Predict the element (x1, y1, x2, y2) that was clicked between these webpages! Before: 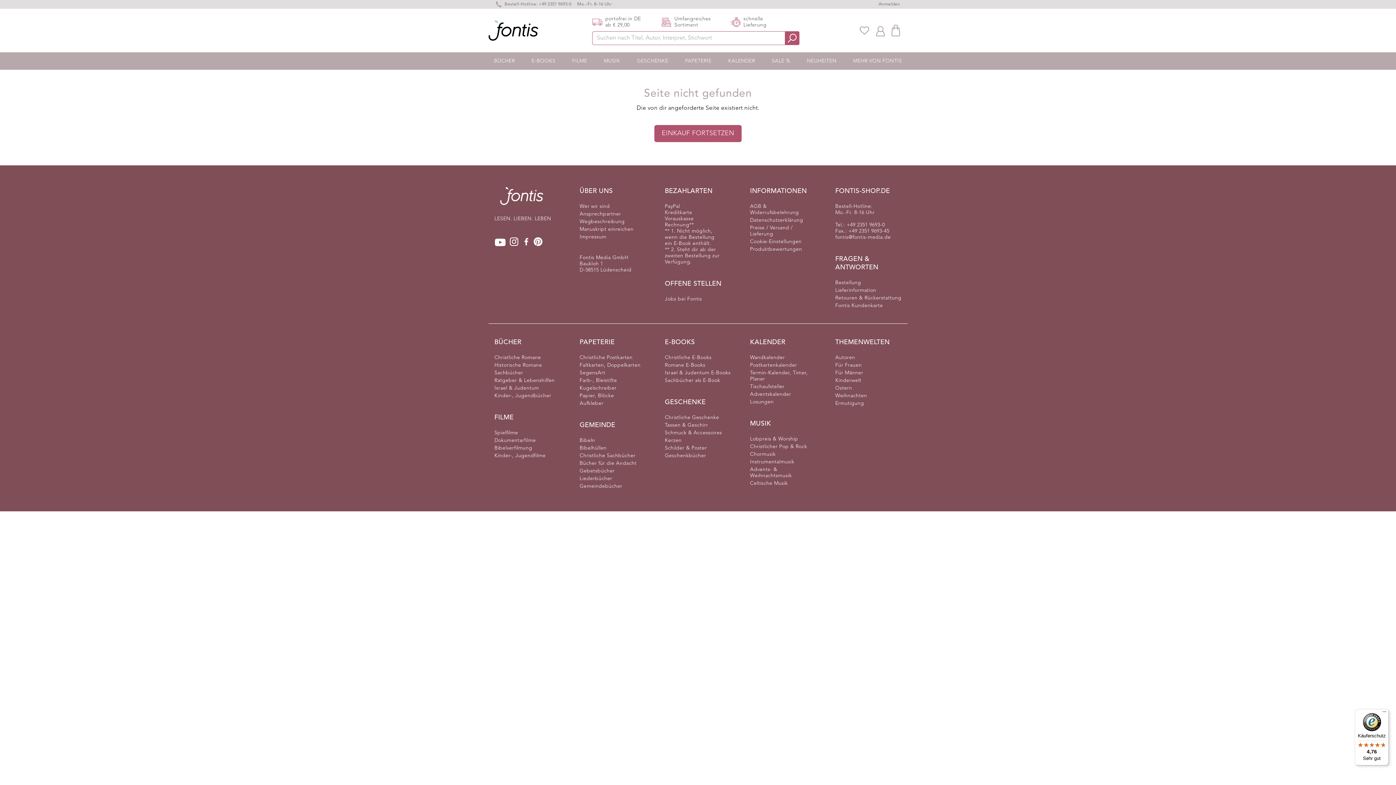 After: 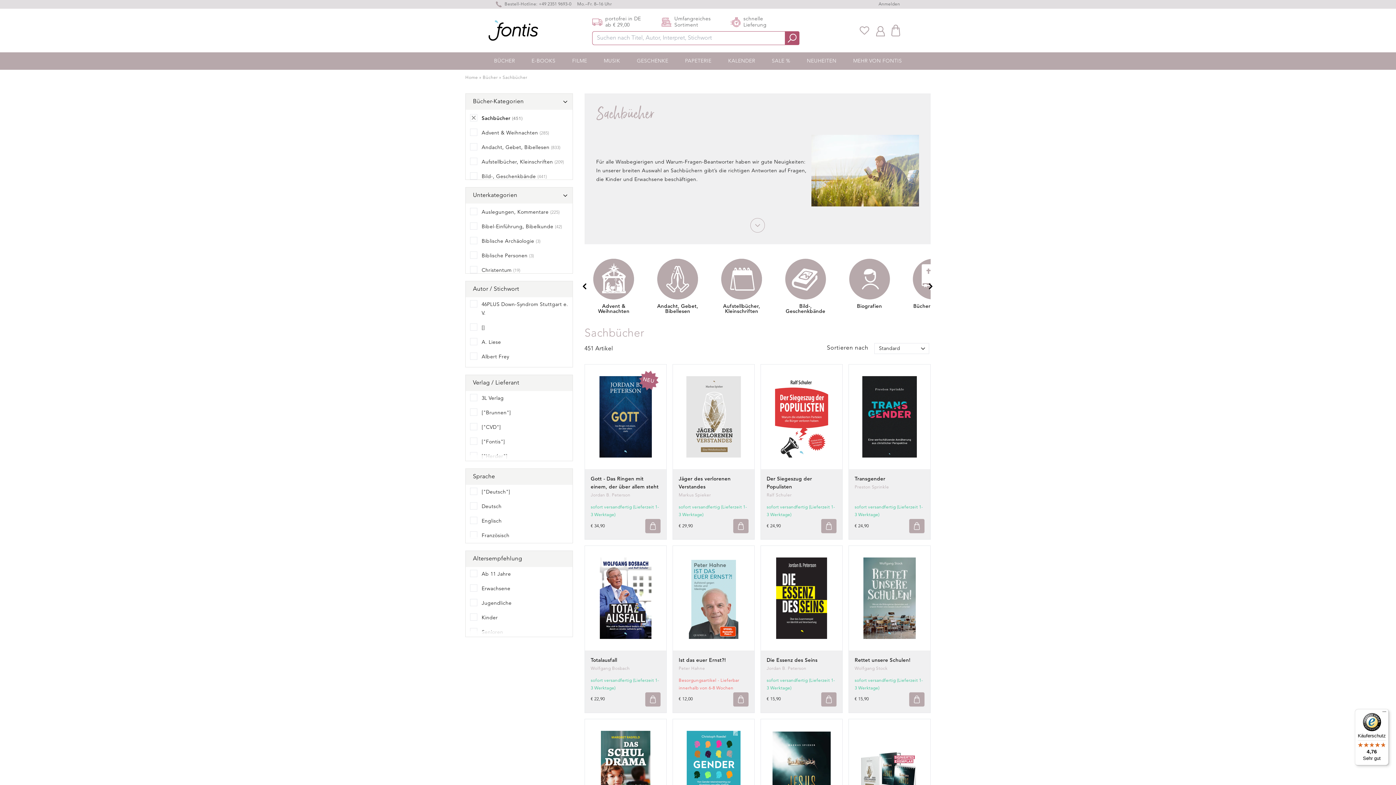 Action: bbox: (579, 453, 646, 459) label: Christliche Sachbücher